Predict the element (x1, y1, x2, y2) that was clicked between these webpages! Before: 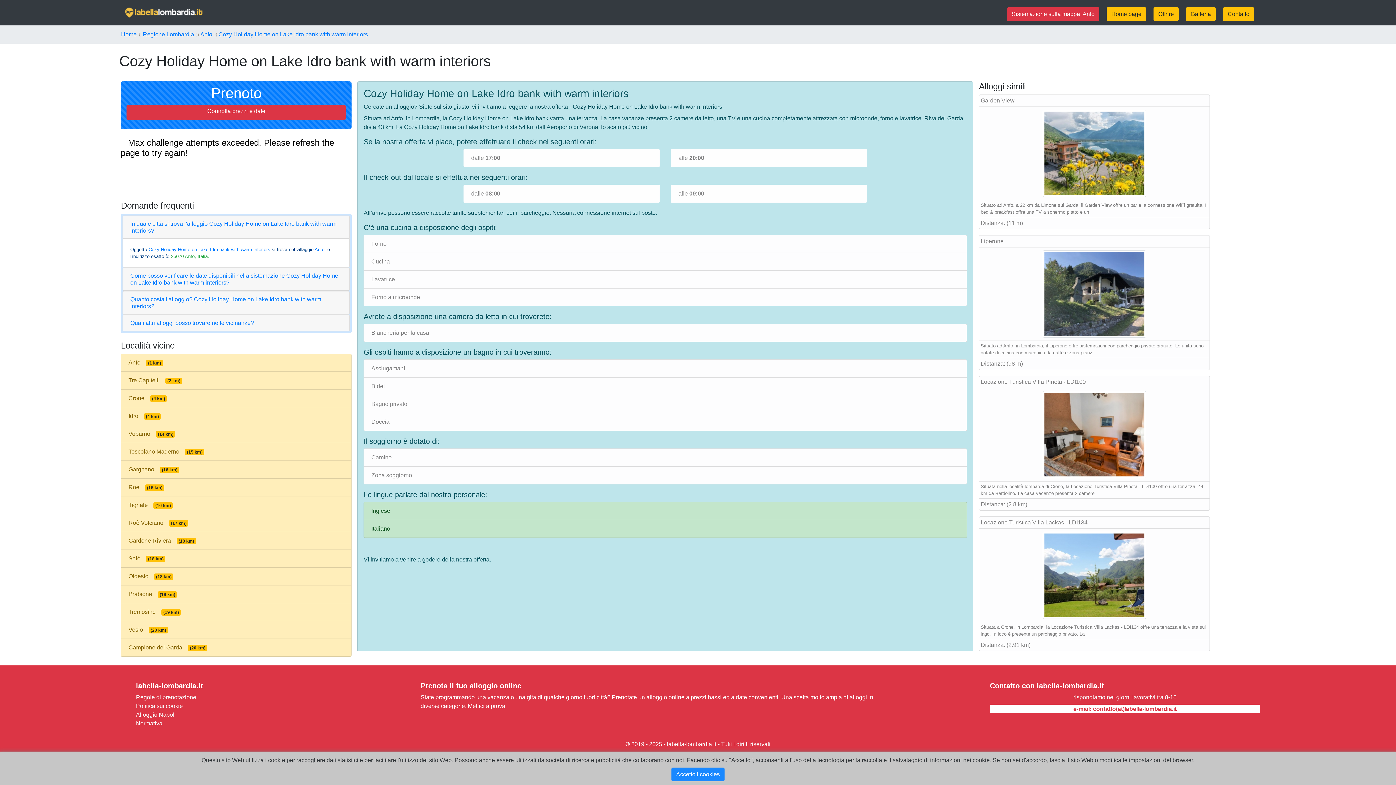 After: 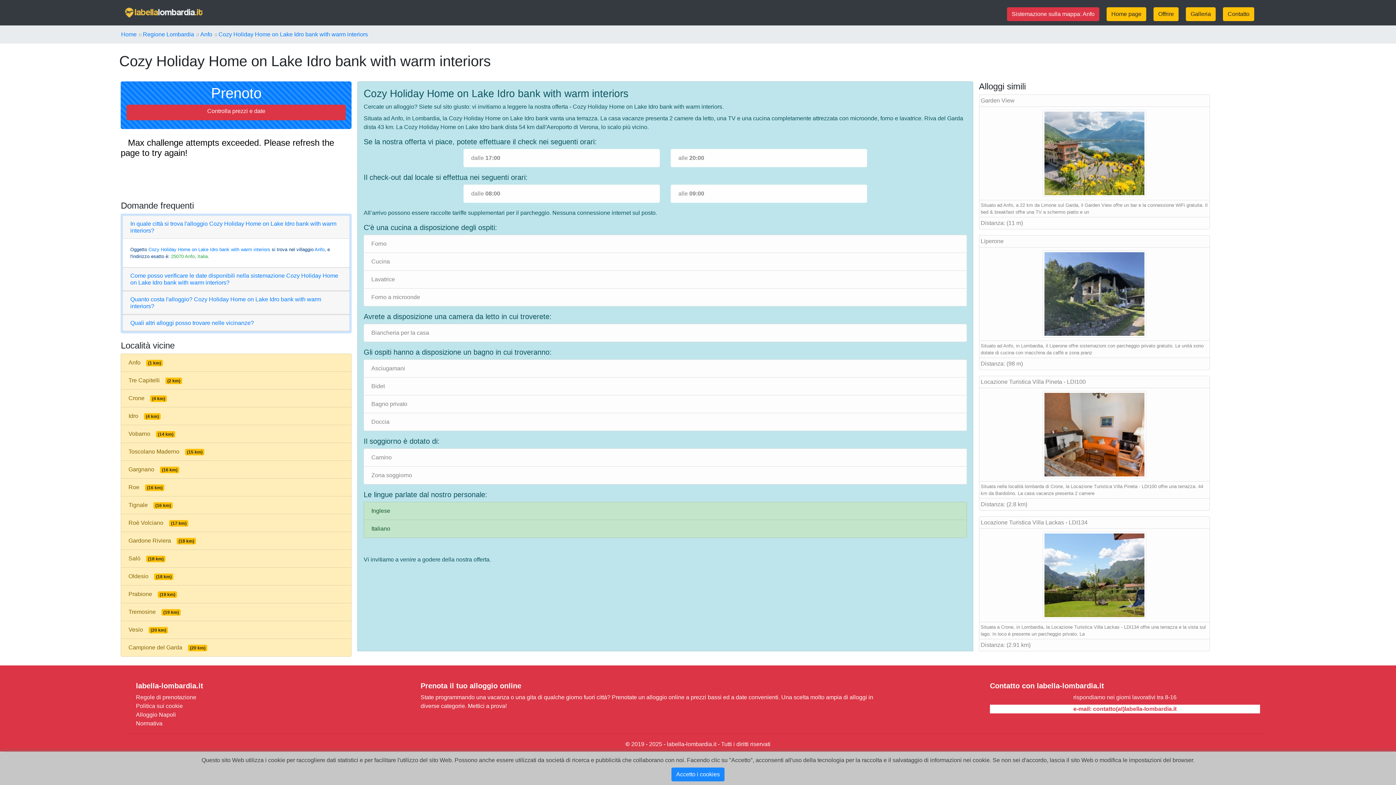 Action: bbox: (1106, 7, 1146, 21) label: Home page